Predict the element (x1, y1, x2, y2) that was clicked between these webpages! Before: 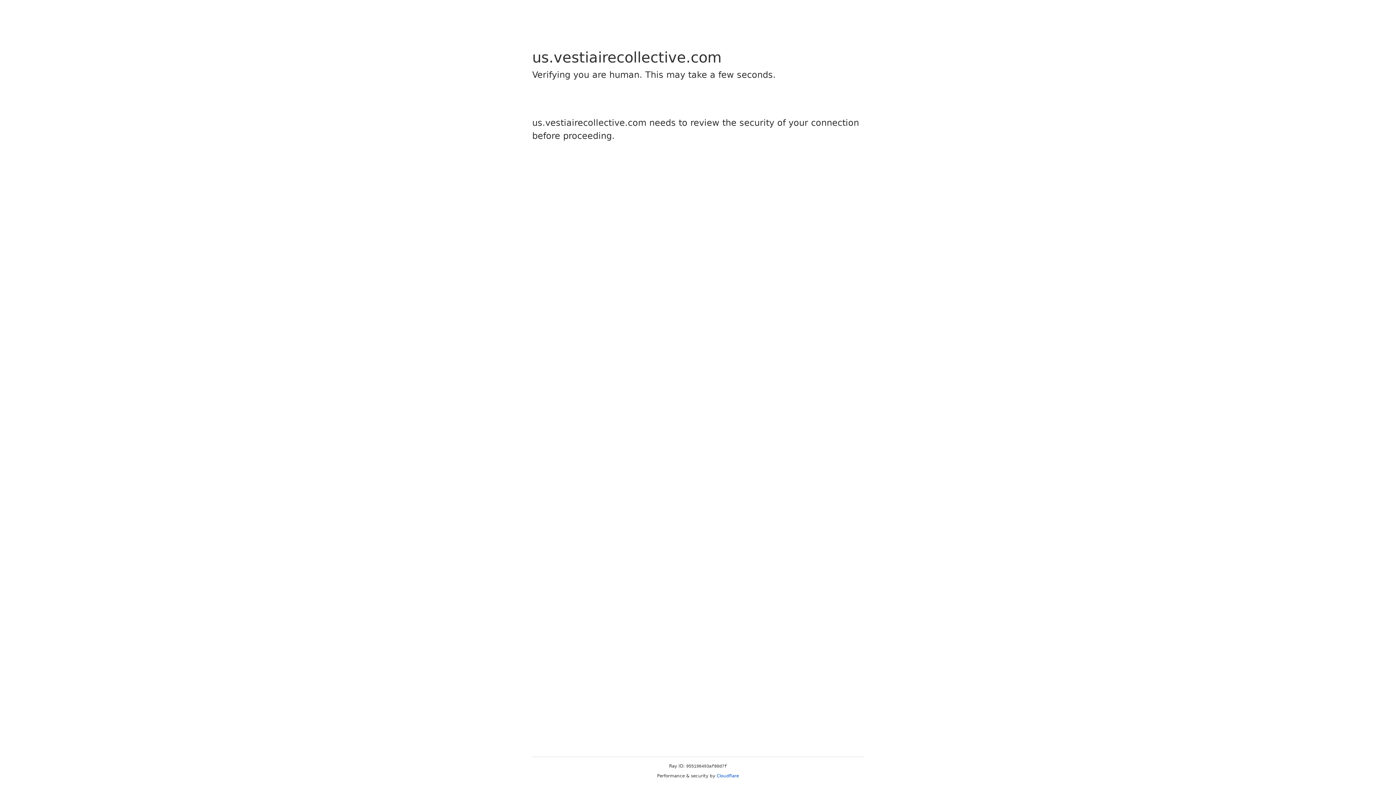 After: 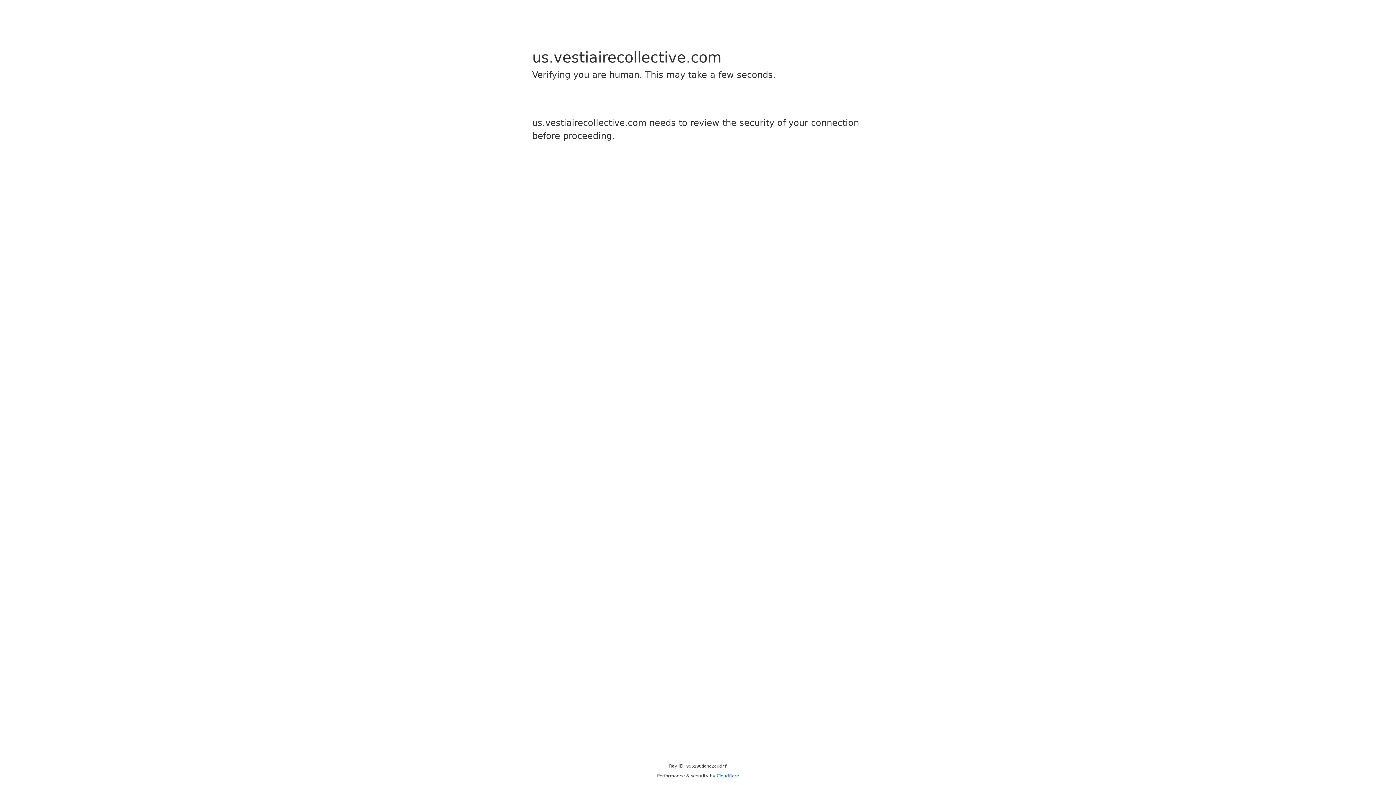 Action: bbox: (716, 773, 739, 778) label: Cloudflare